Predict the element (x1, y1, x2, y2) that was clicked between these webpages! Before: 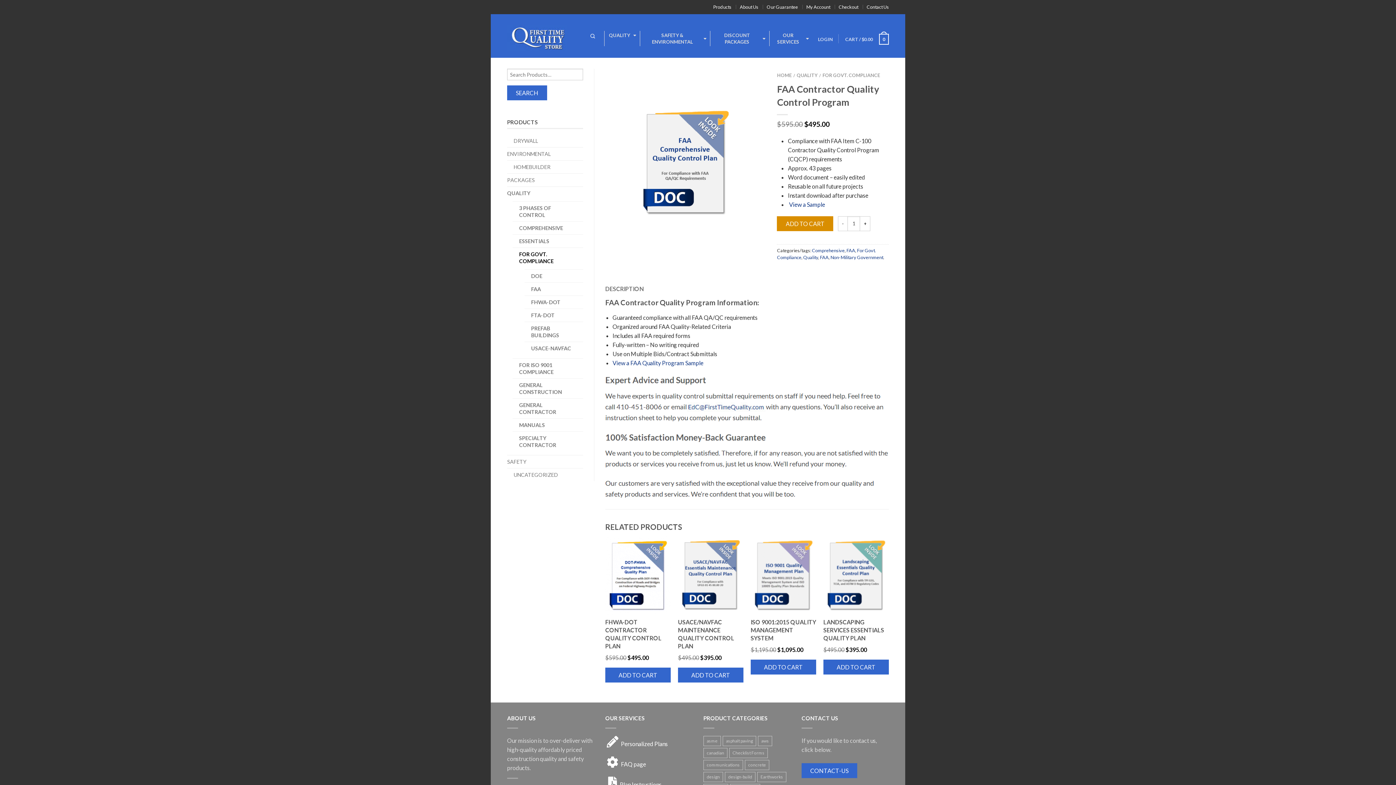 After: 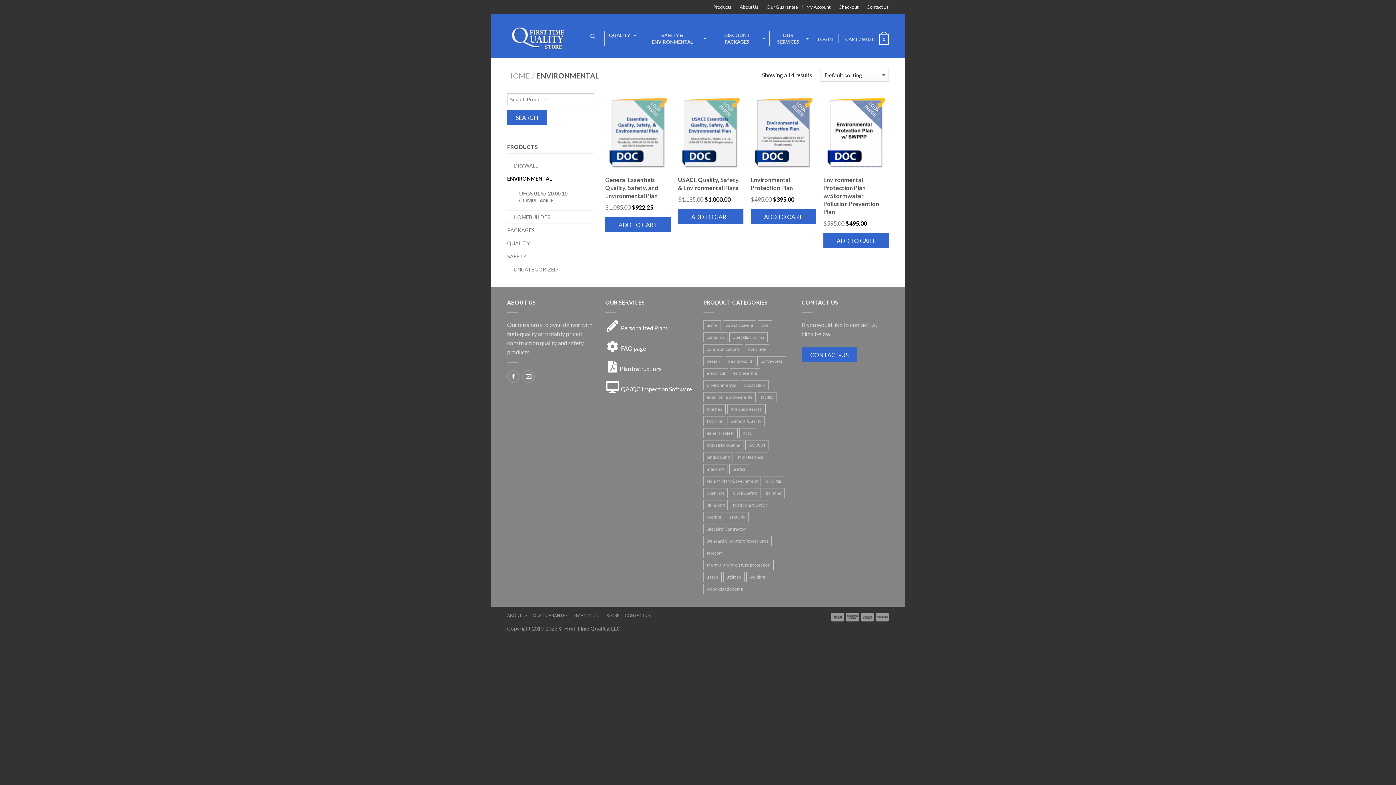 Action: bbox: (507, 147, 556, 160) label: ENVIRONMENTAL